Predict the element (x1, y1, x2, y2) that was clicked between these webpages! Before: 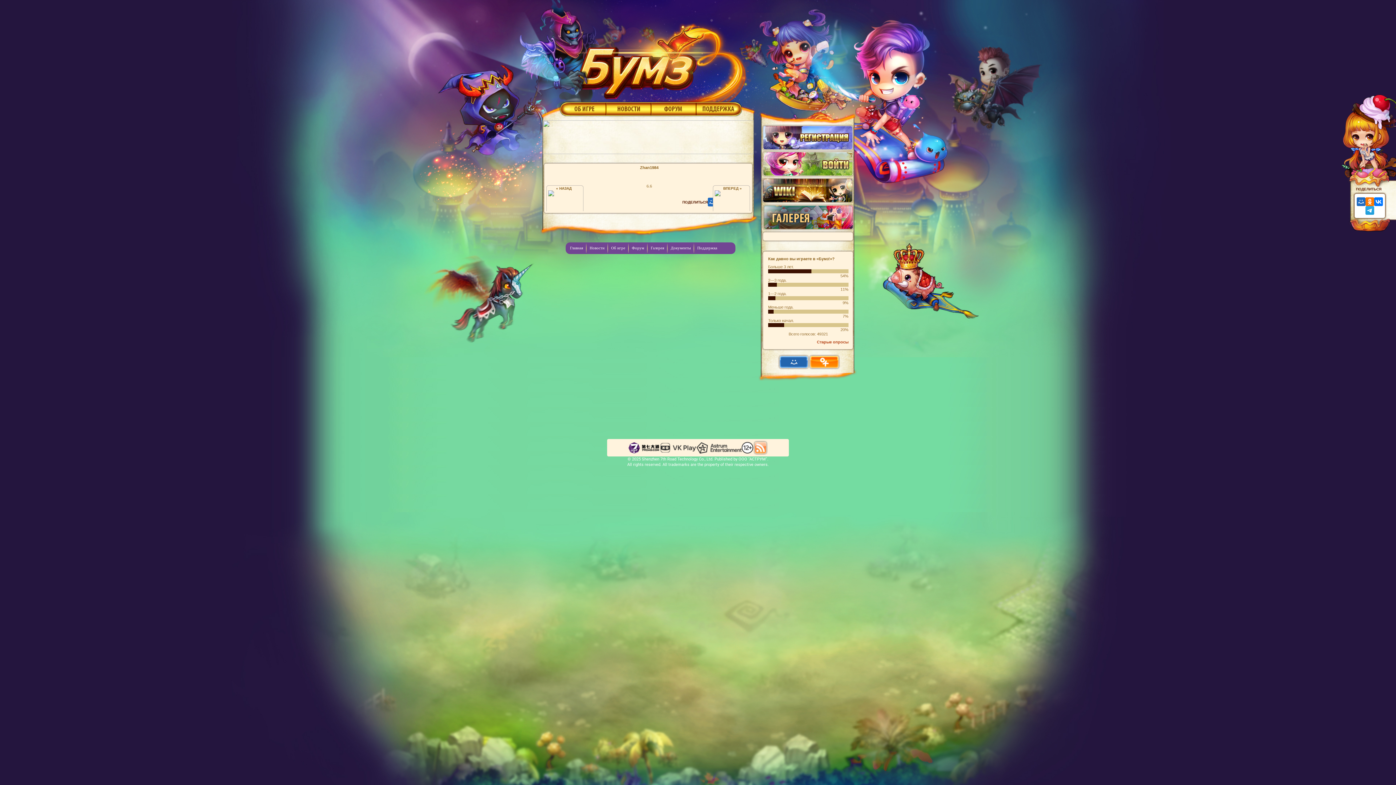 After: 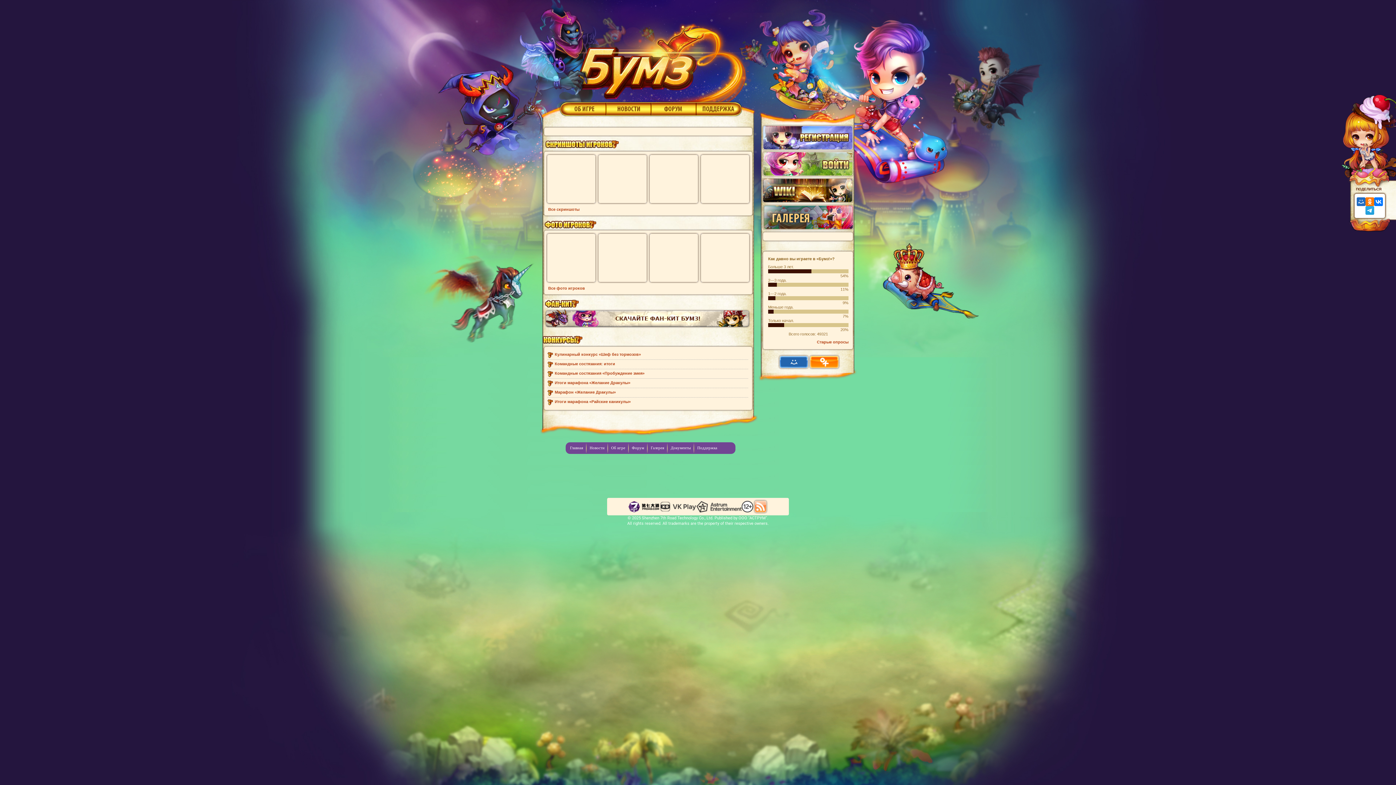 Action: bbox: (762, 204, 854, 230) label:  